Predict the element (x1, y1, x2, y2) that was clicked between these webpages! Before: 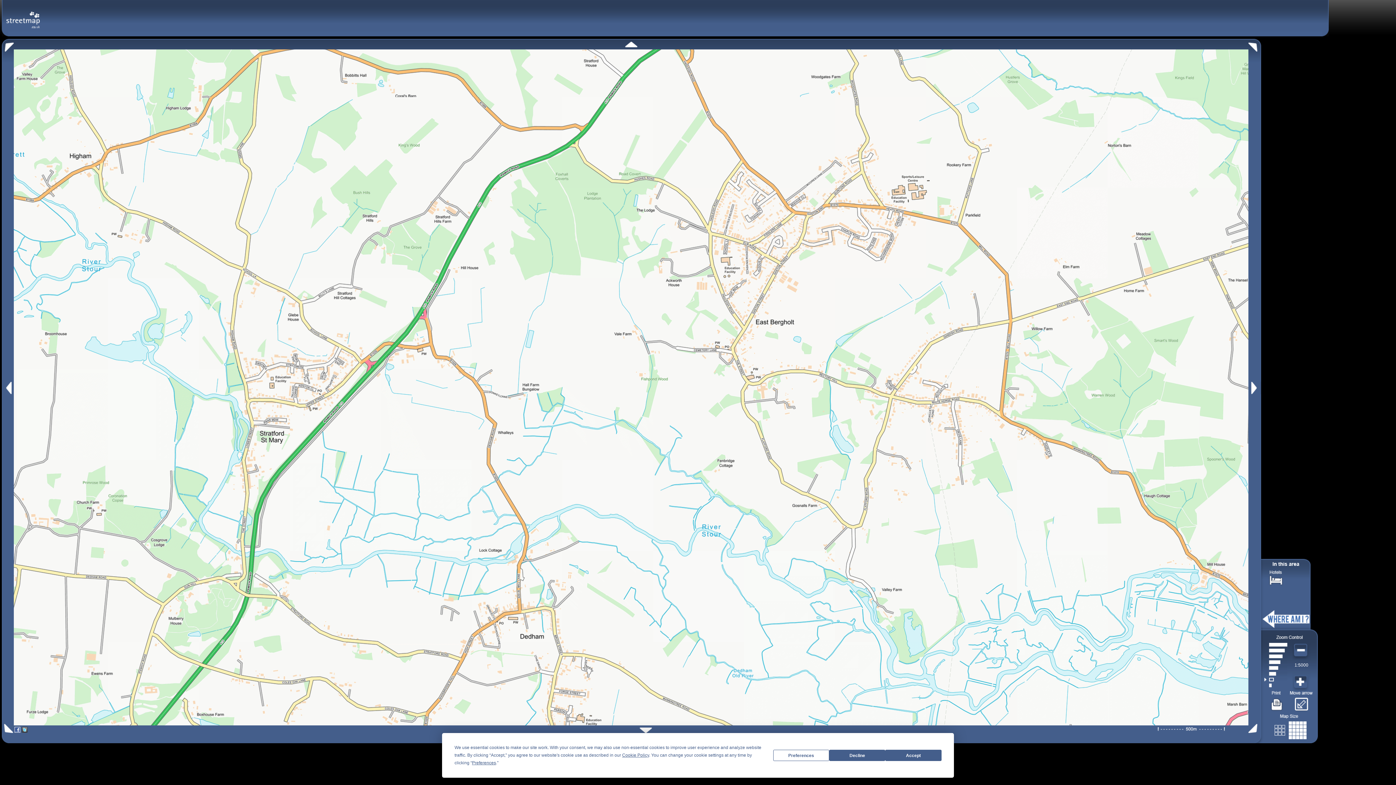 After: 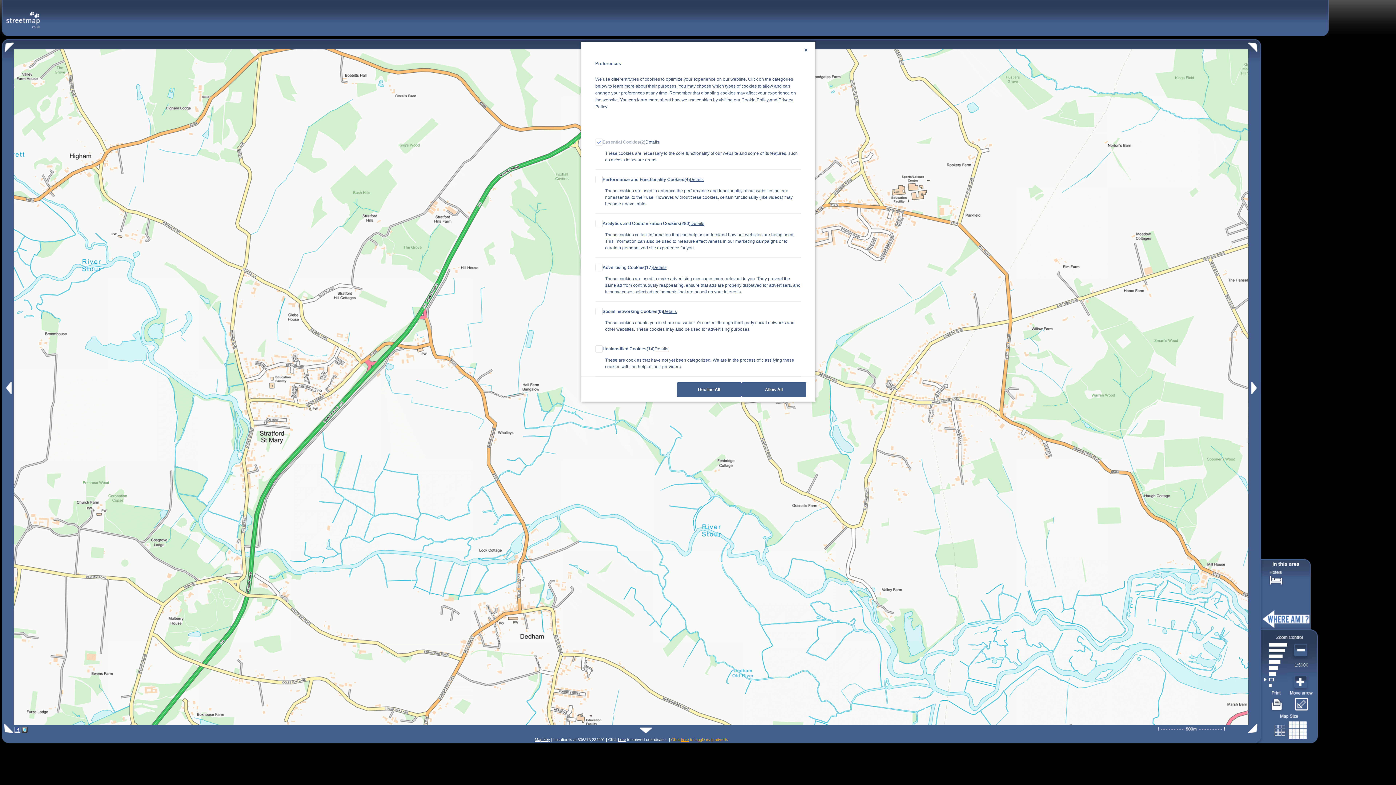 Action: bbox: (773, 750, 829, 761) label: Preferences